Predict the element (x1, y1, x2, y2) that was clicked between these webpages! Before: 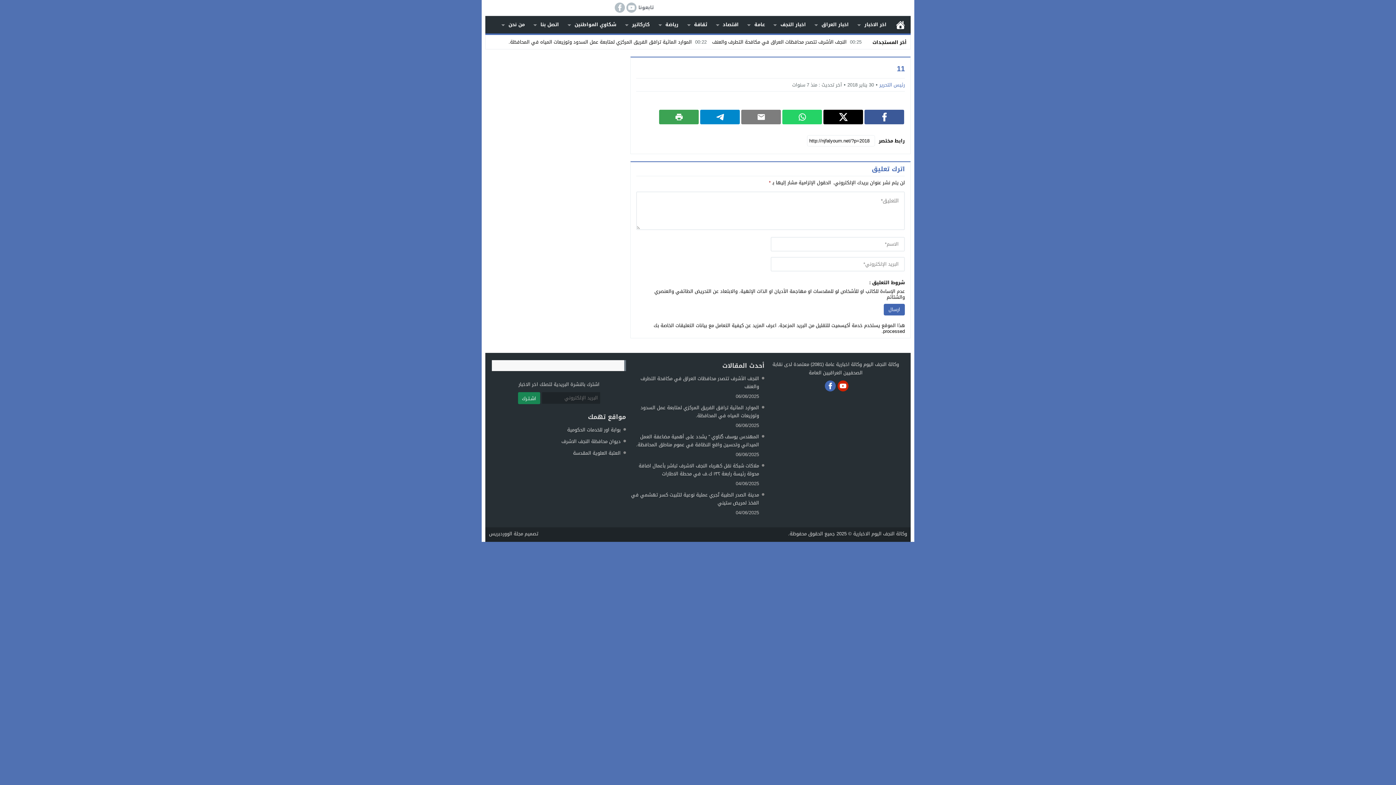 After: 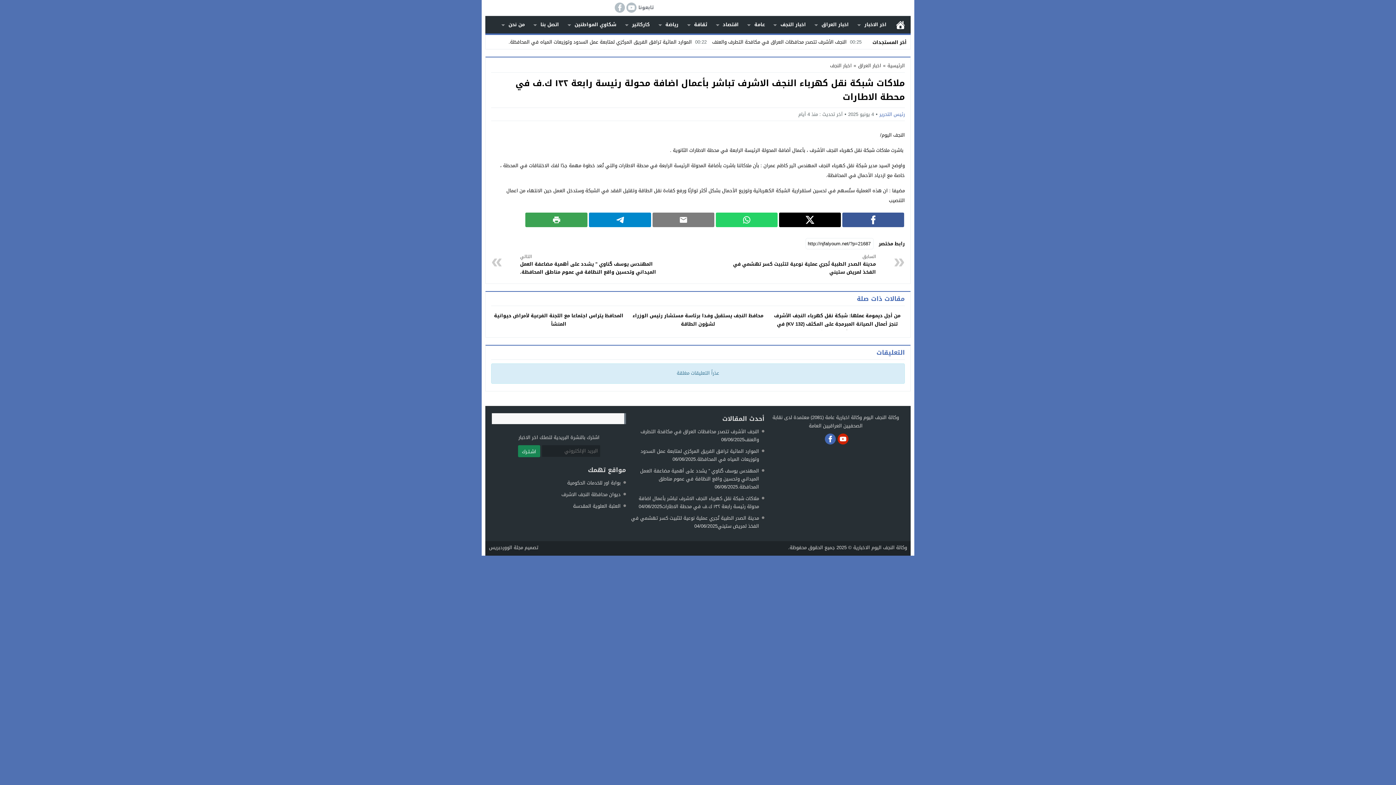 Action: bbox: (638, 461, 759, 478) label: ملاكات شبكة نقل كهرباء النجف الاشرف تباشر بأعمال اضافة محولة رئيسة رابعة ١٣٢ ك.ف في محطة الاطارات